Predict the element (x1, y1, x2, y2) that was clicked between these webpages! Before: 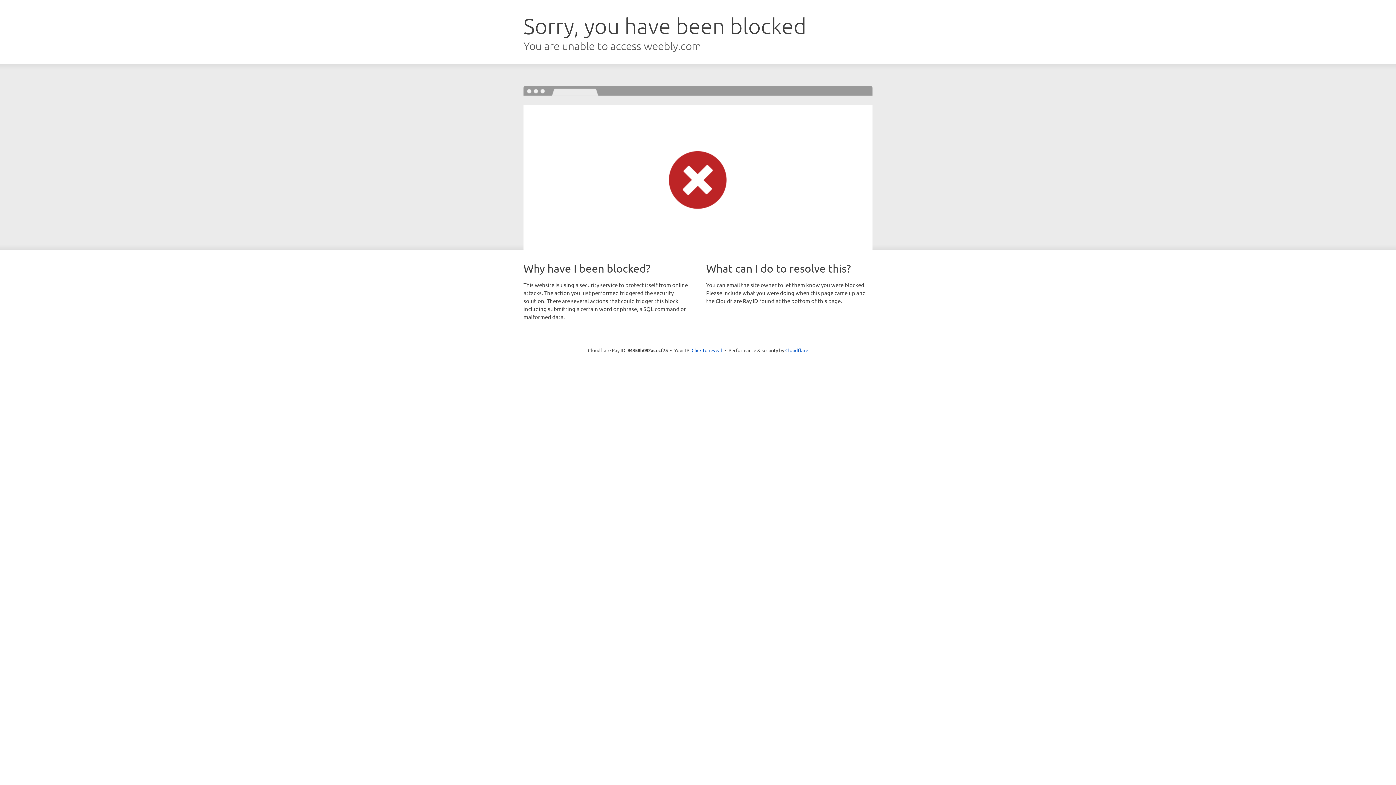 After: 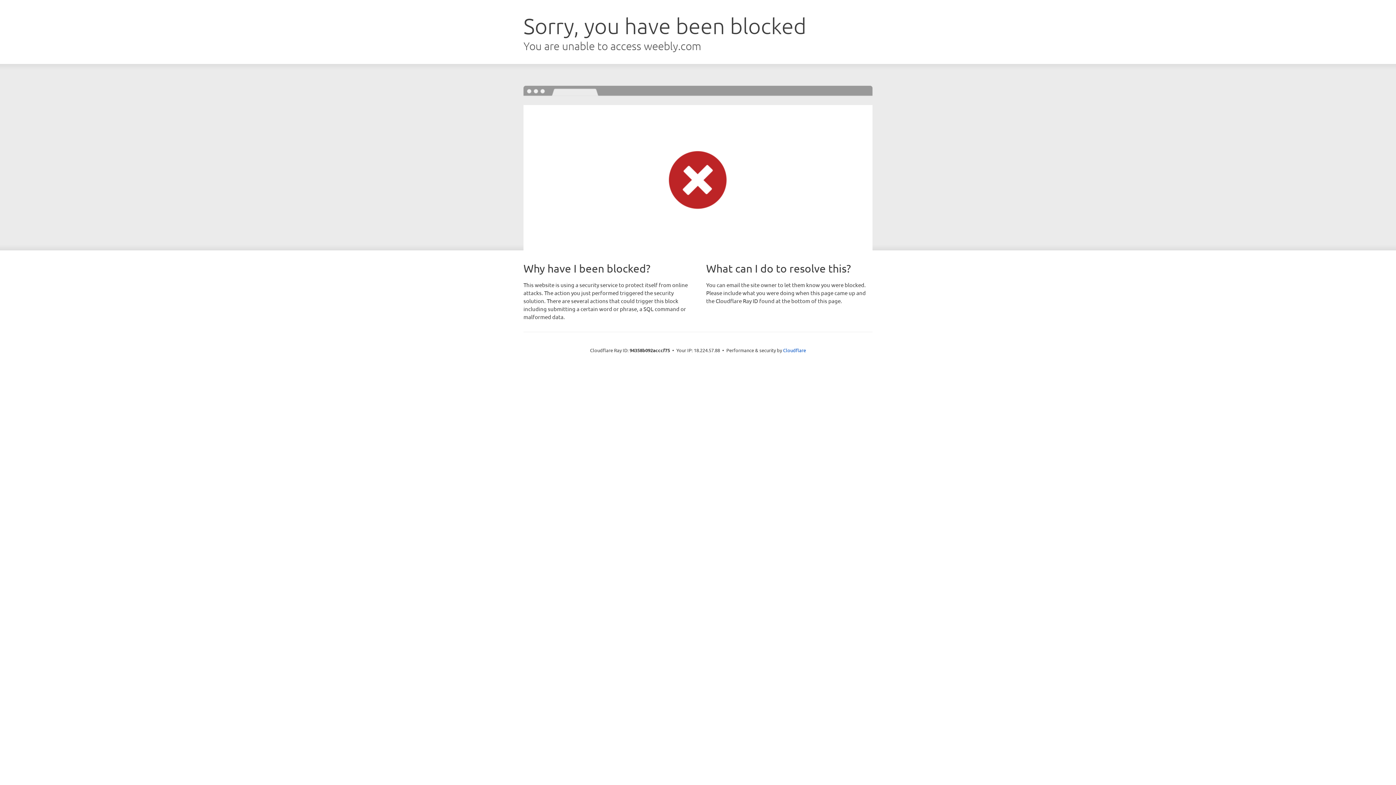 Action: label: Click to reveal bbox: (691, 346, 722, 353)